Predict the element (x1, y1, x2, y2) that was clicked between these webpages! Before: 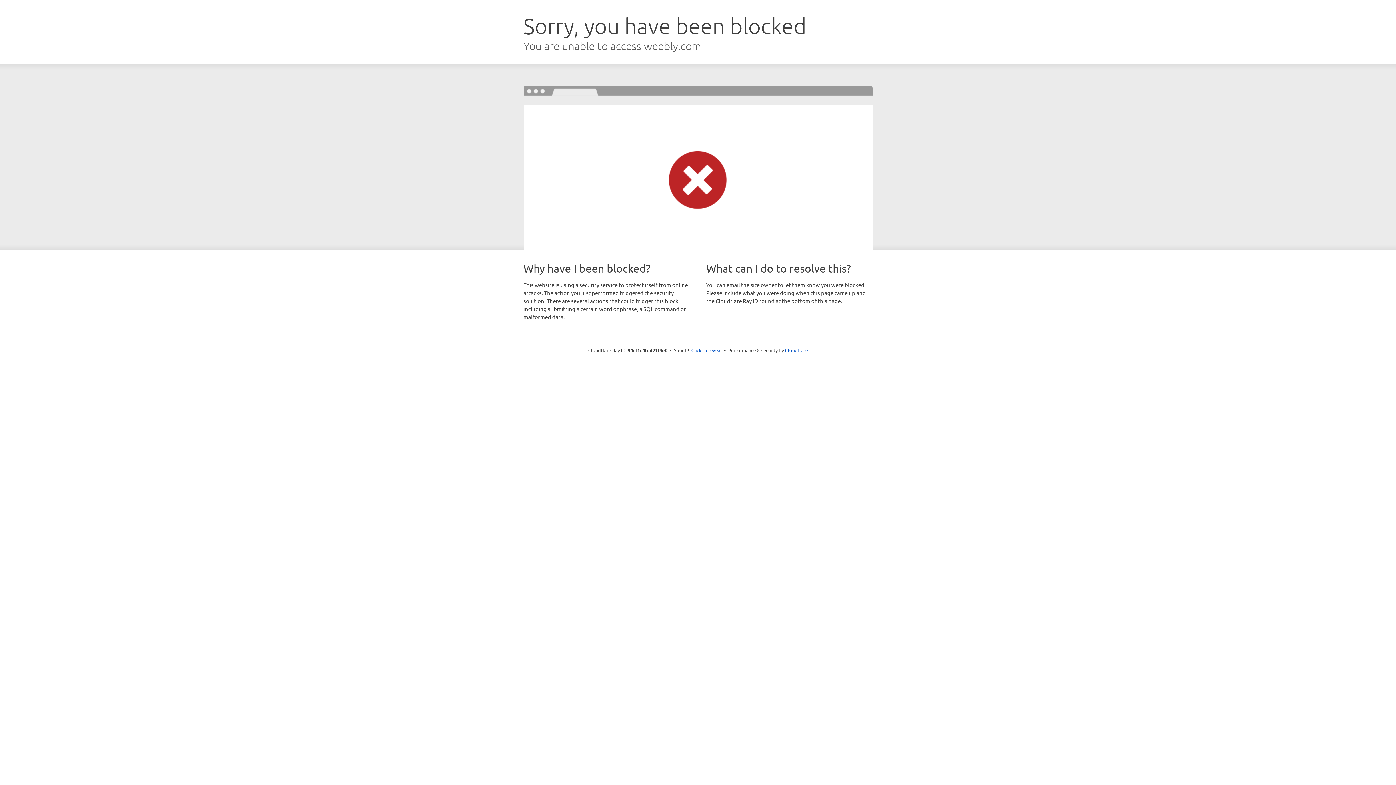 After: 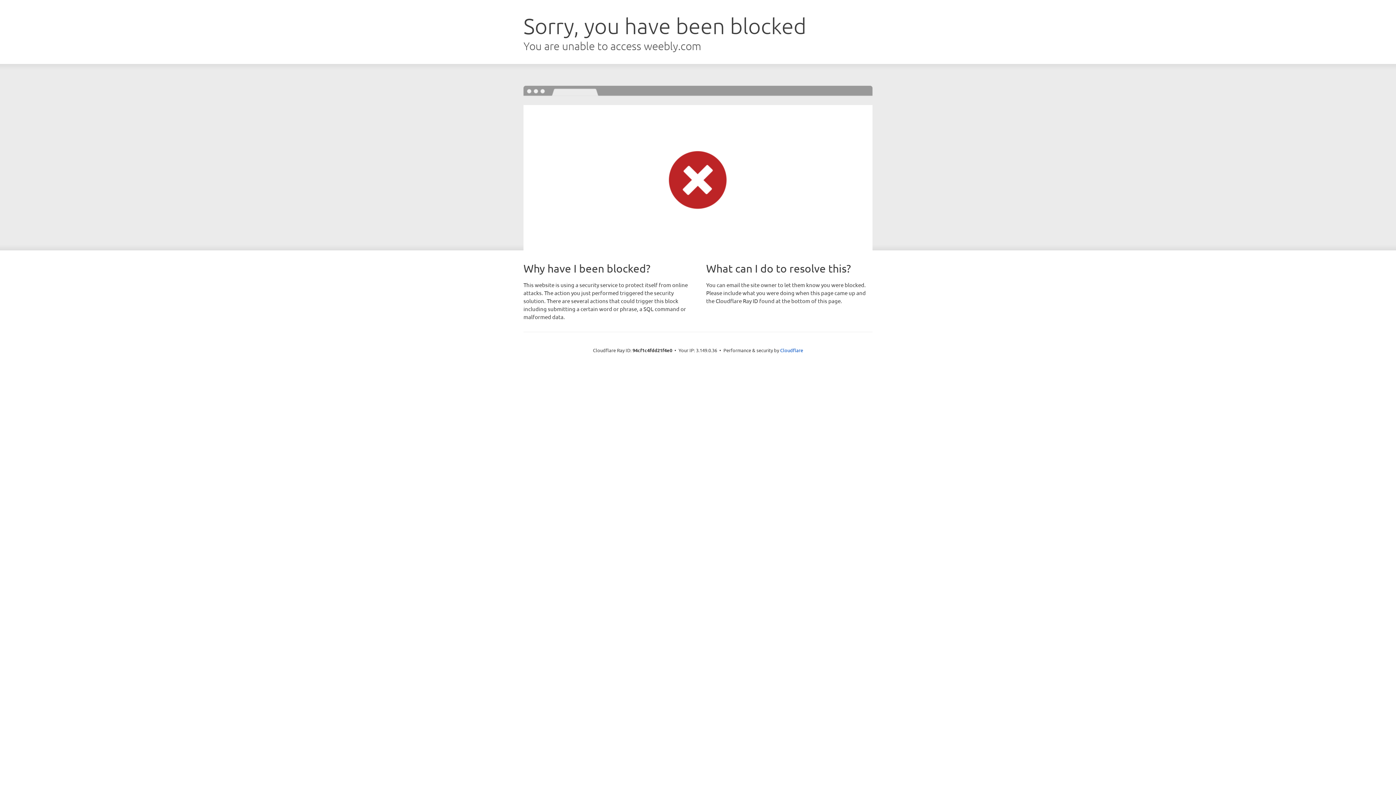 Action: bbox: (691, 346, 722, 353) label: Click to reveal